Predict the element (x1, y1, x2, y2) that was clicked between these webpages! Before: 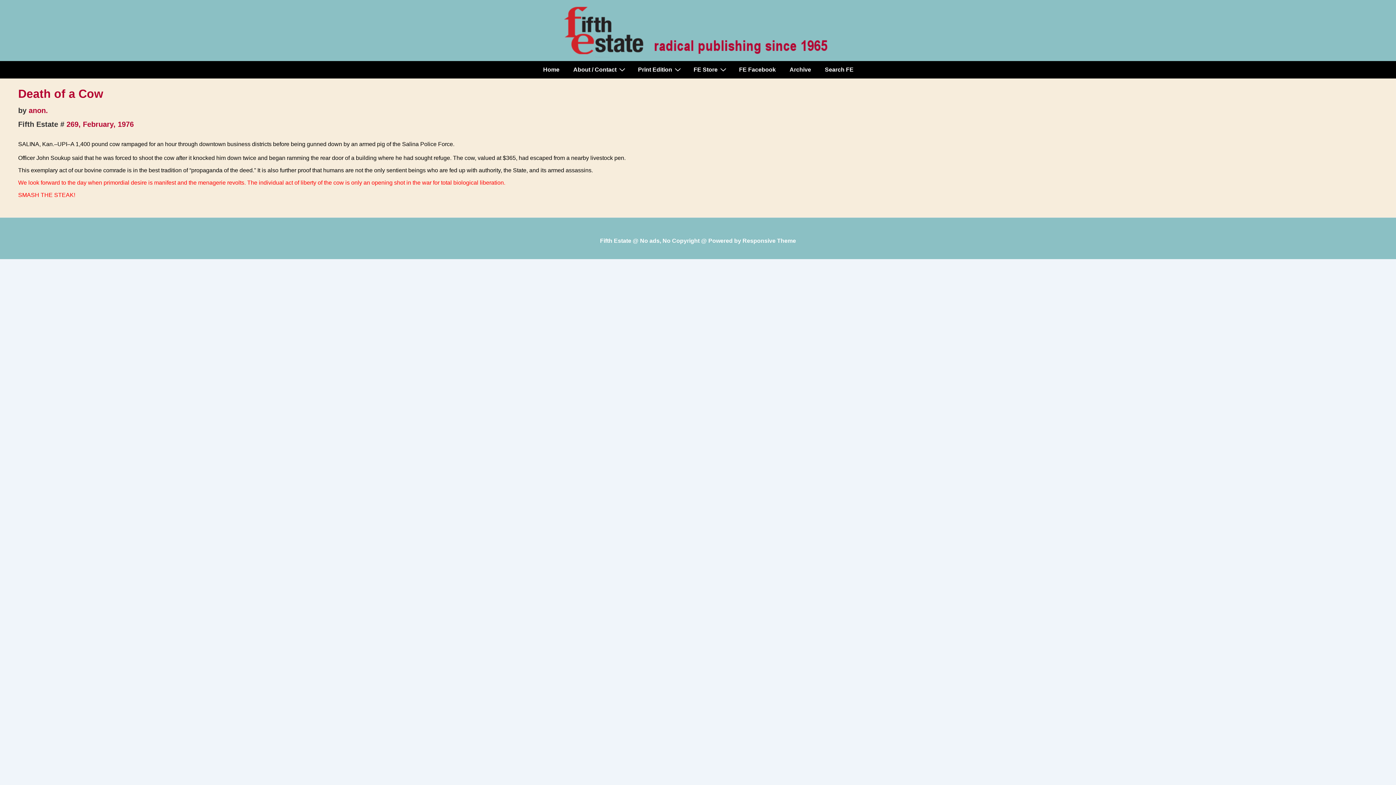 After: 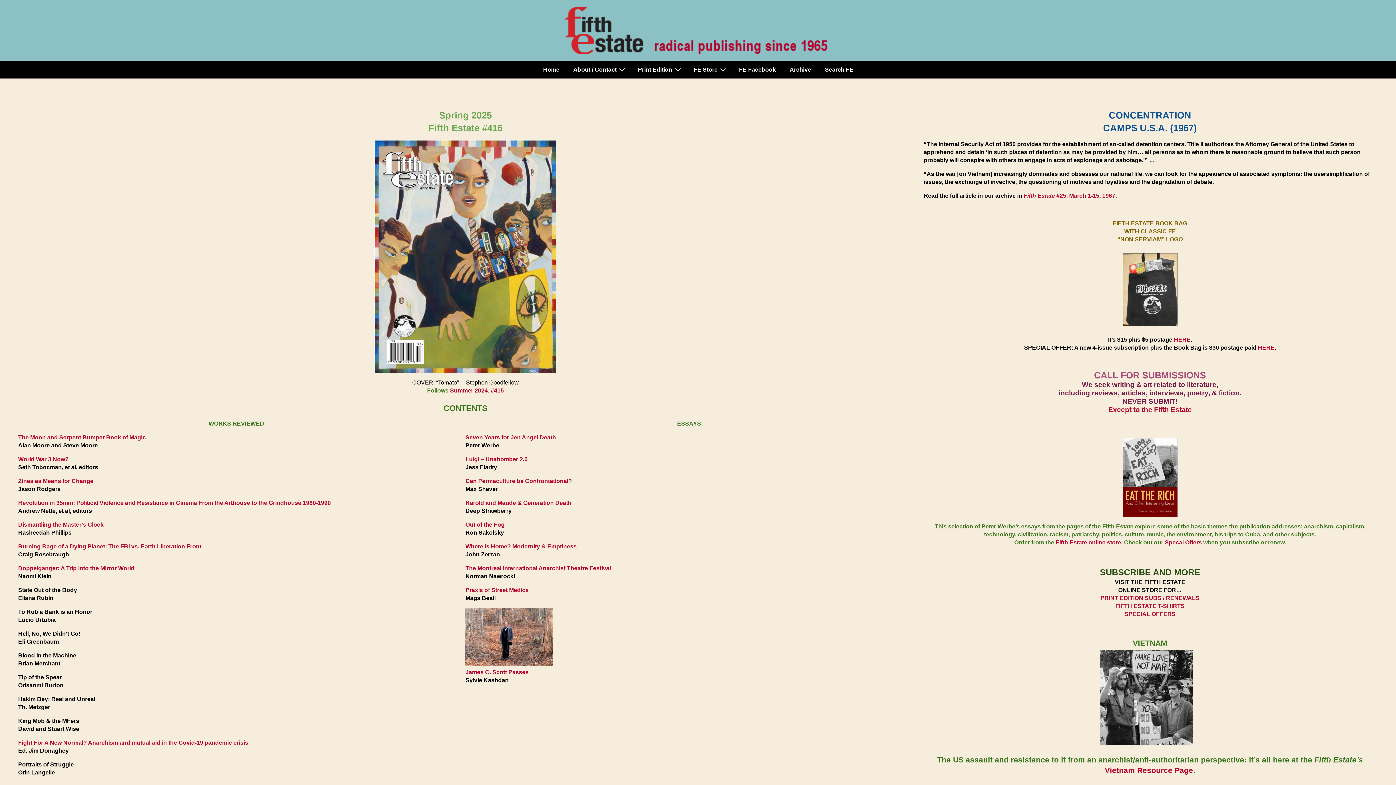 Action: bbox: (561, 0, 834, 61)